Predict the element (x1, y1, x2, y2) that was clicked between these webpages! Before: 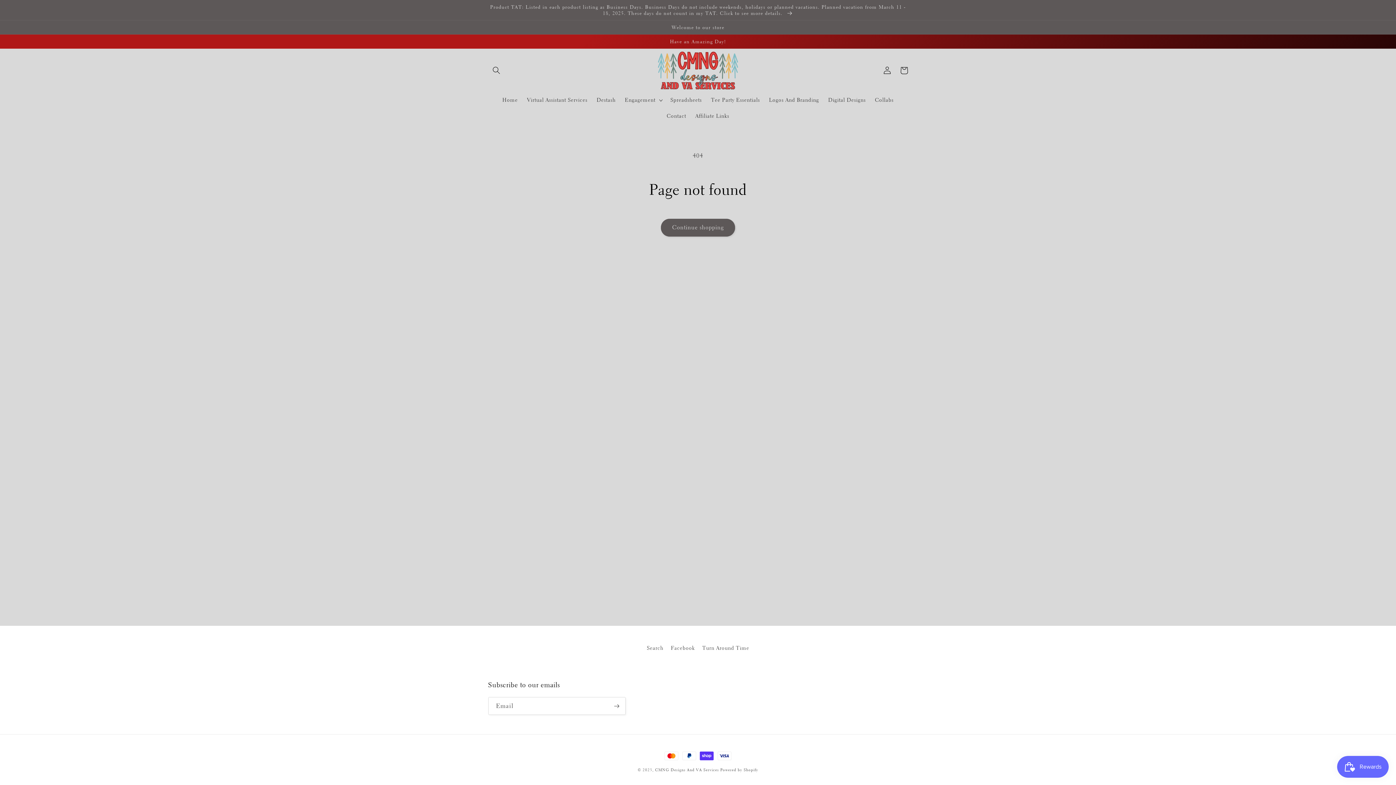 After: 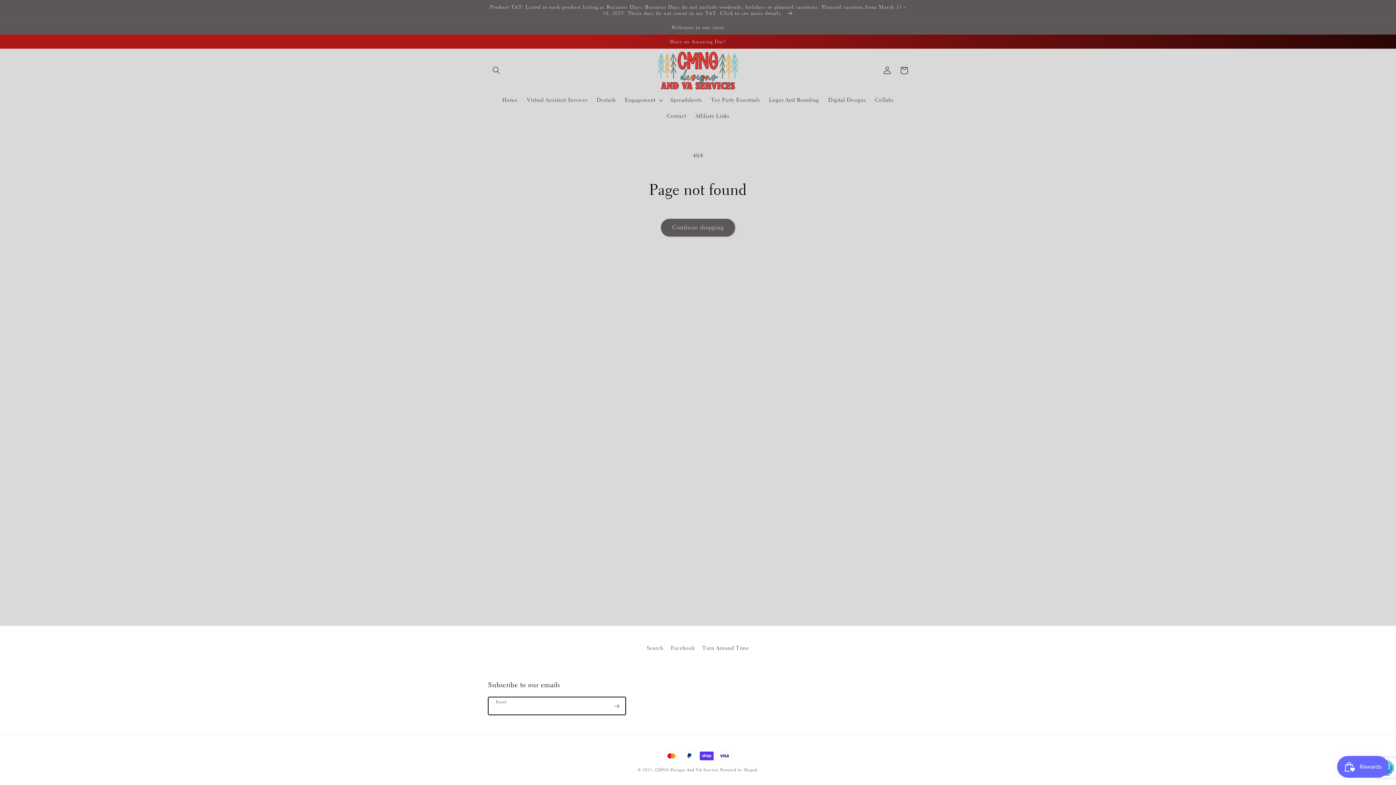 Action: bbox: (608, 697, 625, 715) label: Subscribe